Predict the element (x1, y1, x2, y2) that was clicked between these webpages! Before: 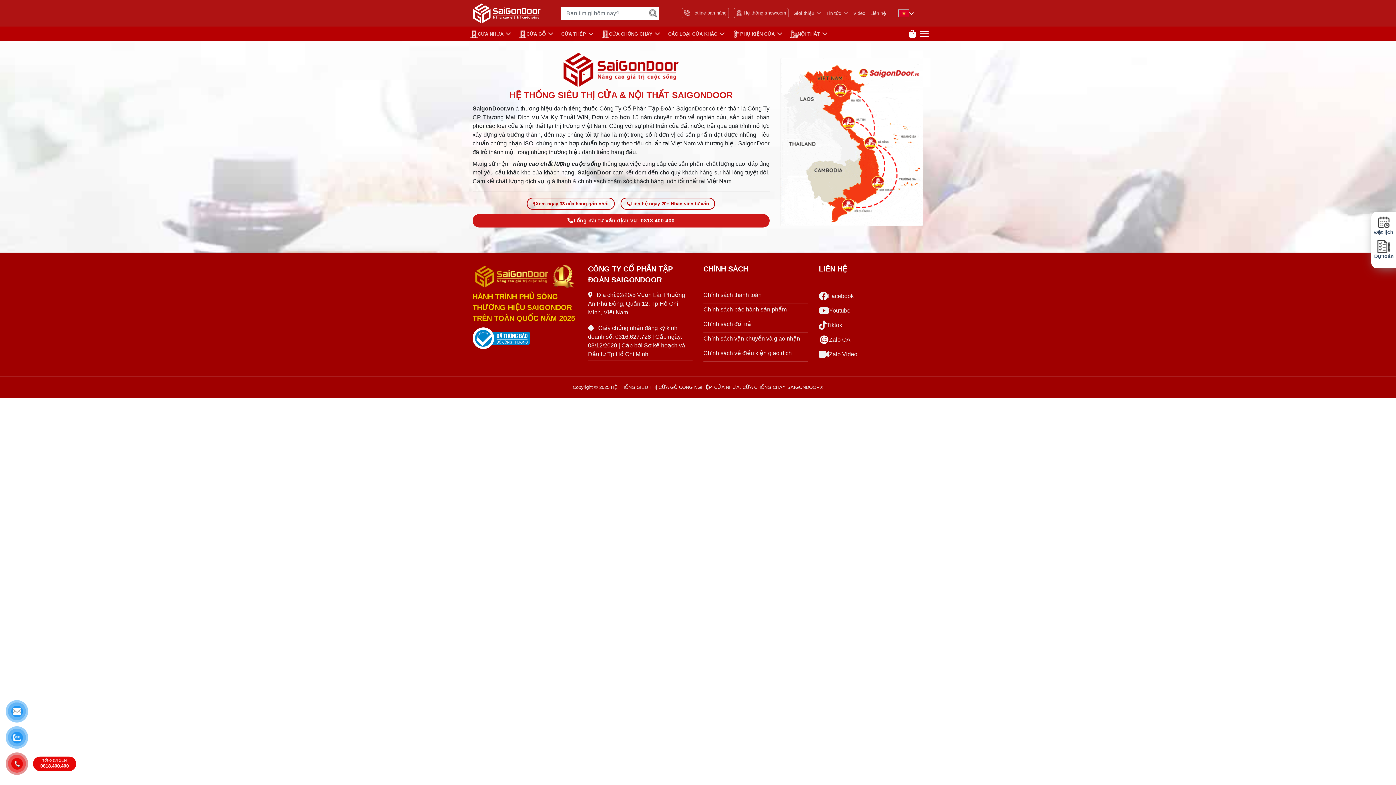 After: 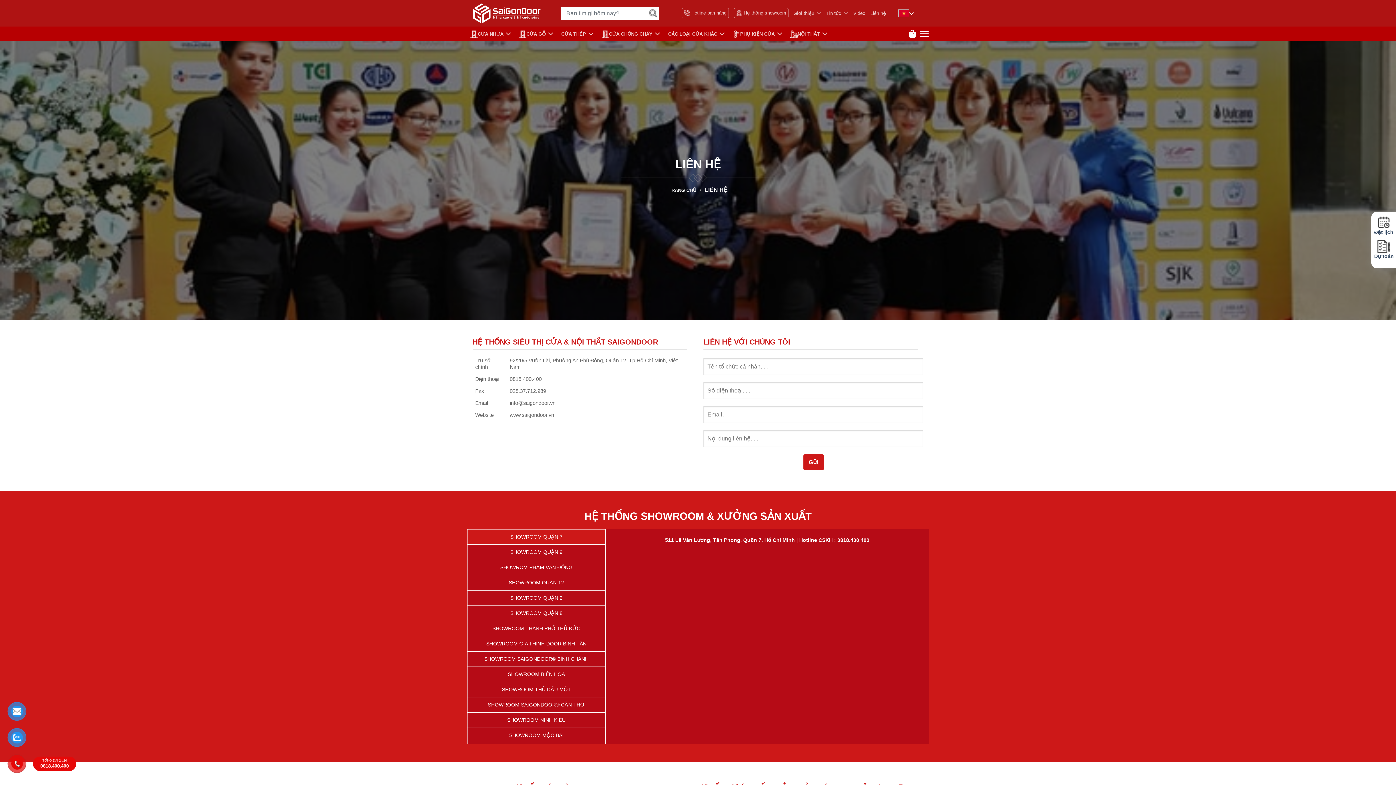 Action: label: Xem ngay 33 cửa hàng gần nhất bbox: (527, 197, 615, 209)